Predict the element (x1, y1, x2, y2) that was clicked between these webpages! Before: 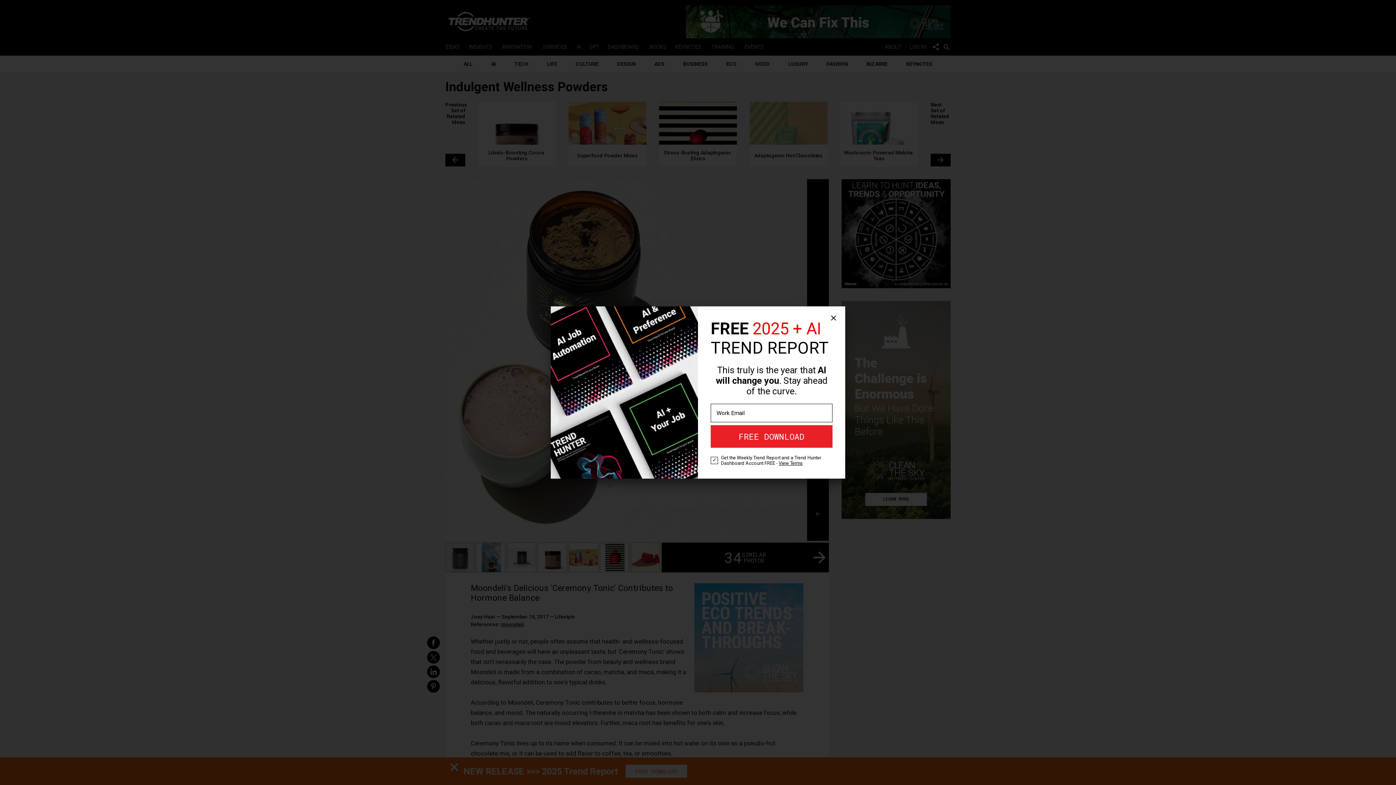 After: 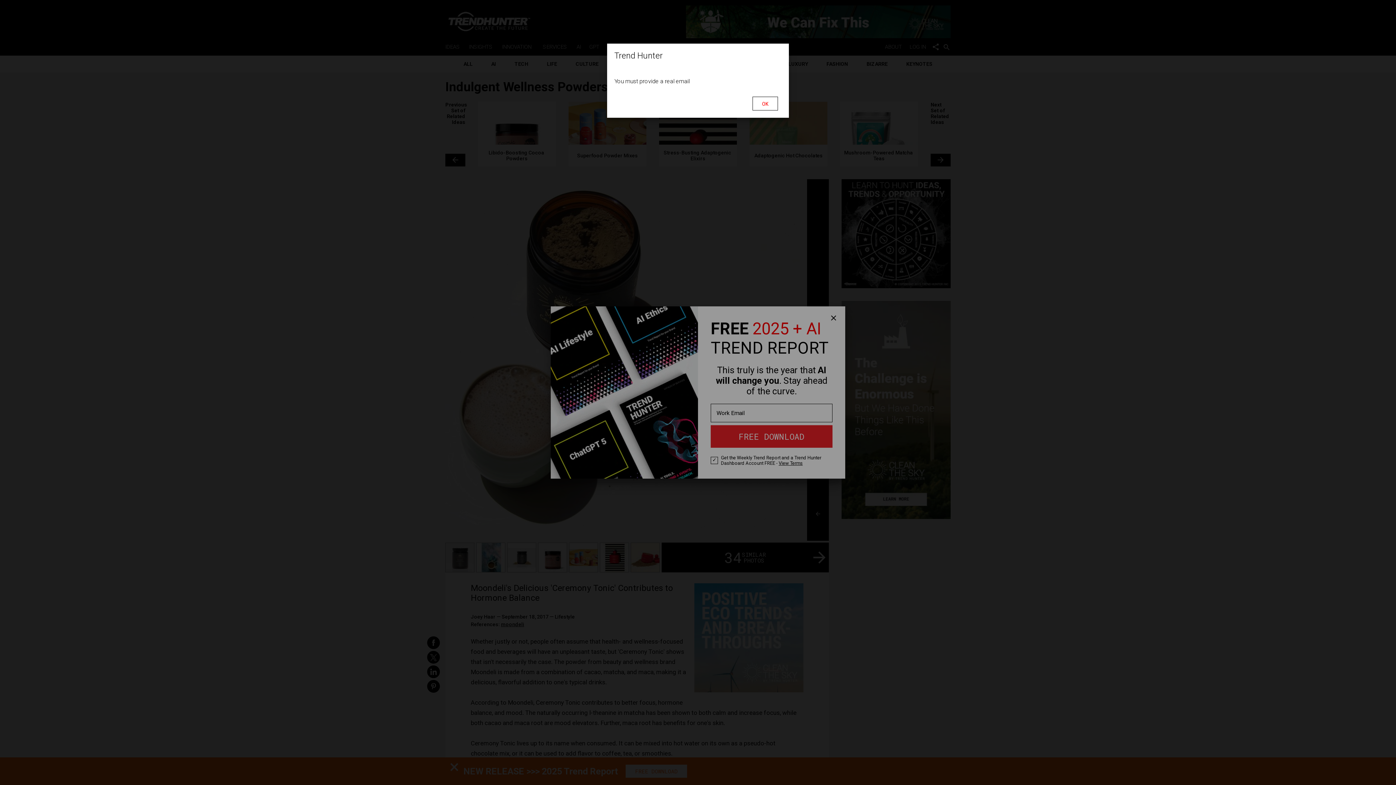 Action: label: FREE DOWNLOAD bbox: (710, 425, 832, 448)